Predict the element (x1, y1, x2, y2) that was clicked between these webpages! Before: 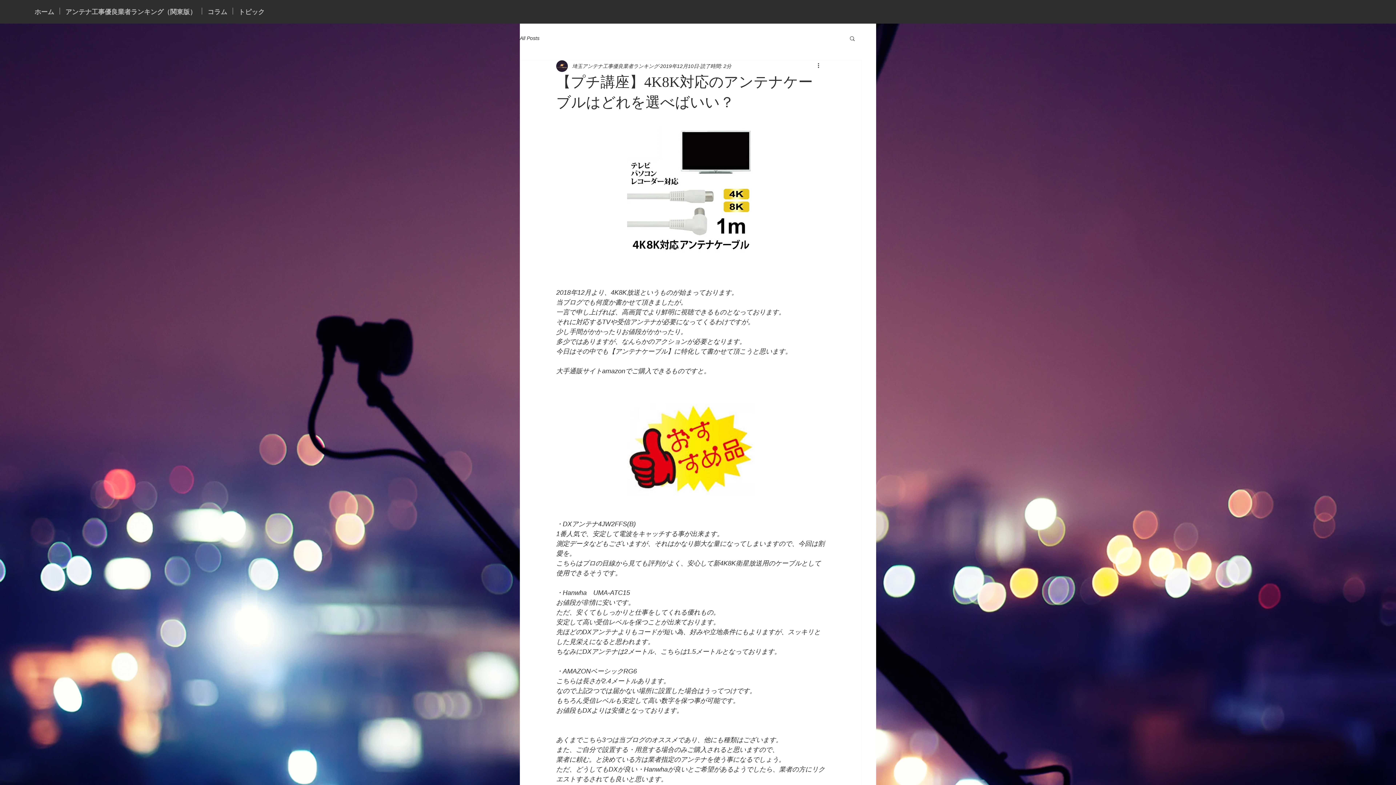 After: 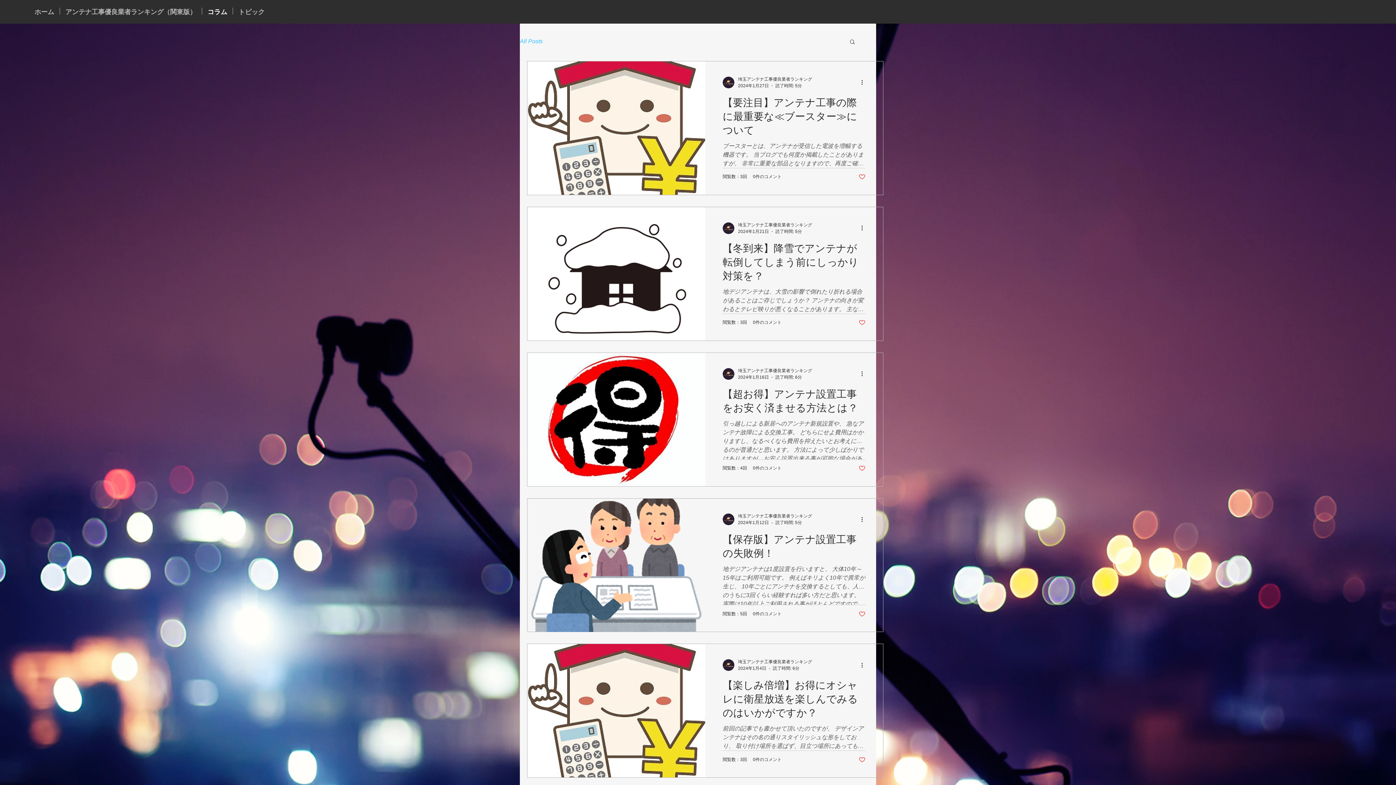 Action: label: コラム bbox: (202, 7, 232, 14)